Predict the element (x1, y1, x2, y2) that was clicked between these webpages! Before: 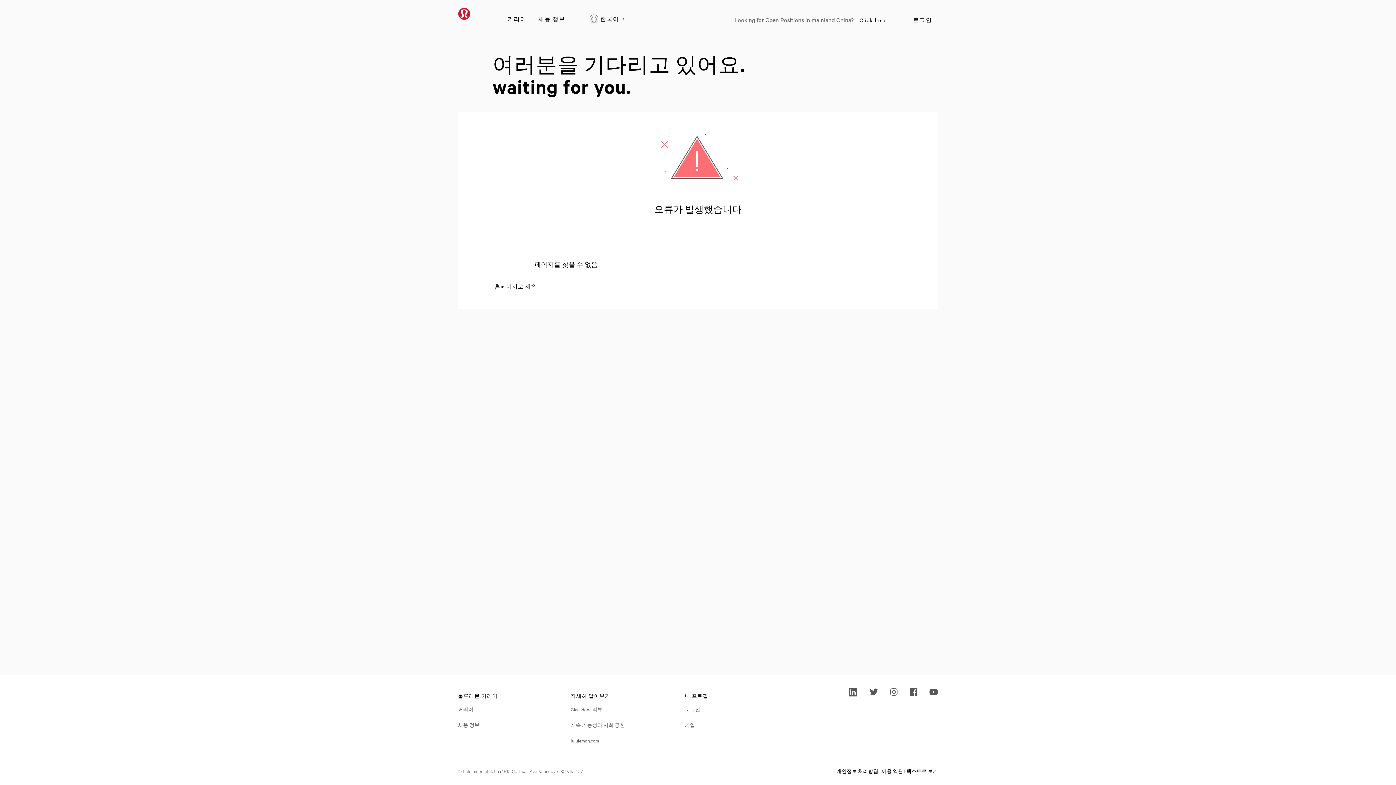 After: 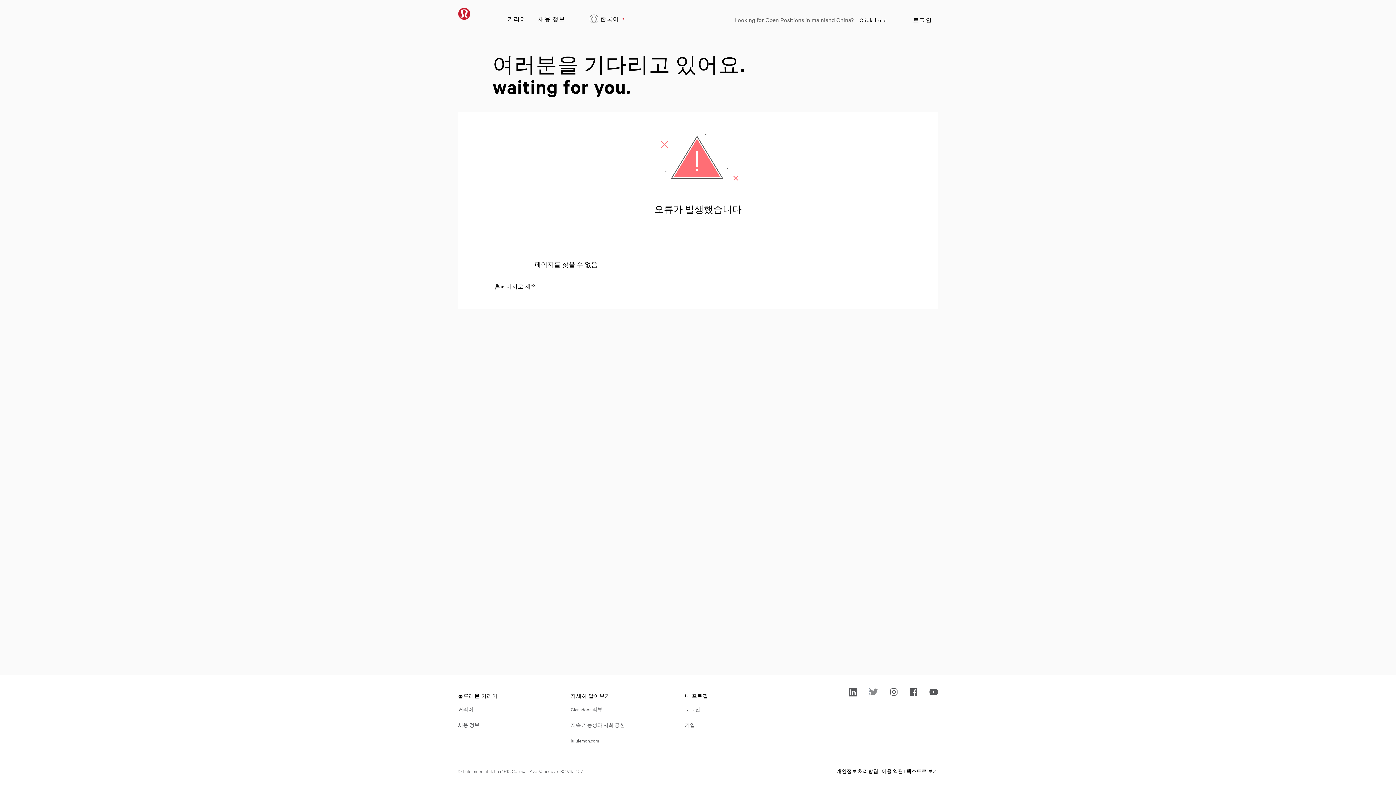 Action: bbox: (869, 687, 878, 696)